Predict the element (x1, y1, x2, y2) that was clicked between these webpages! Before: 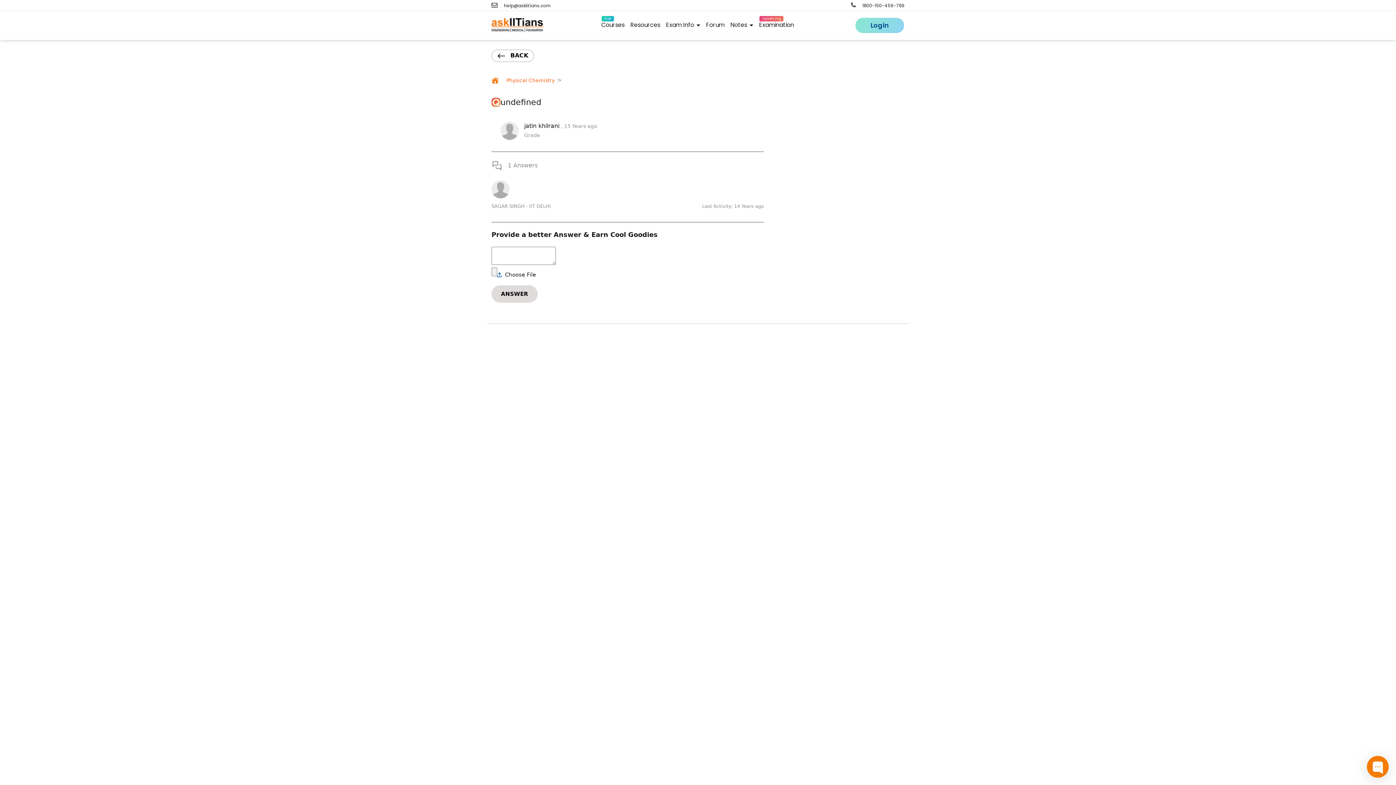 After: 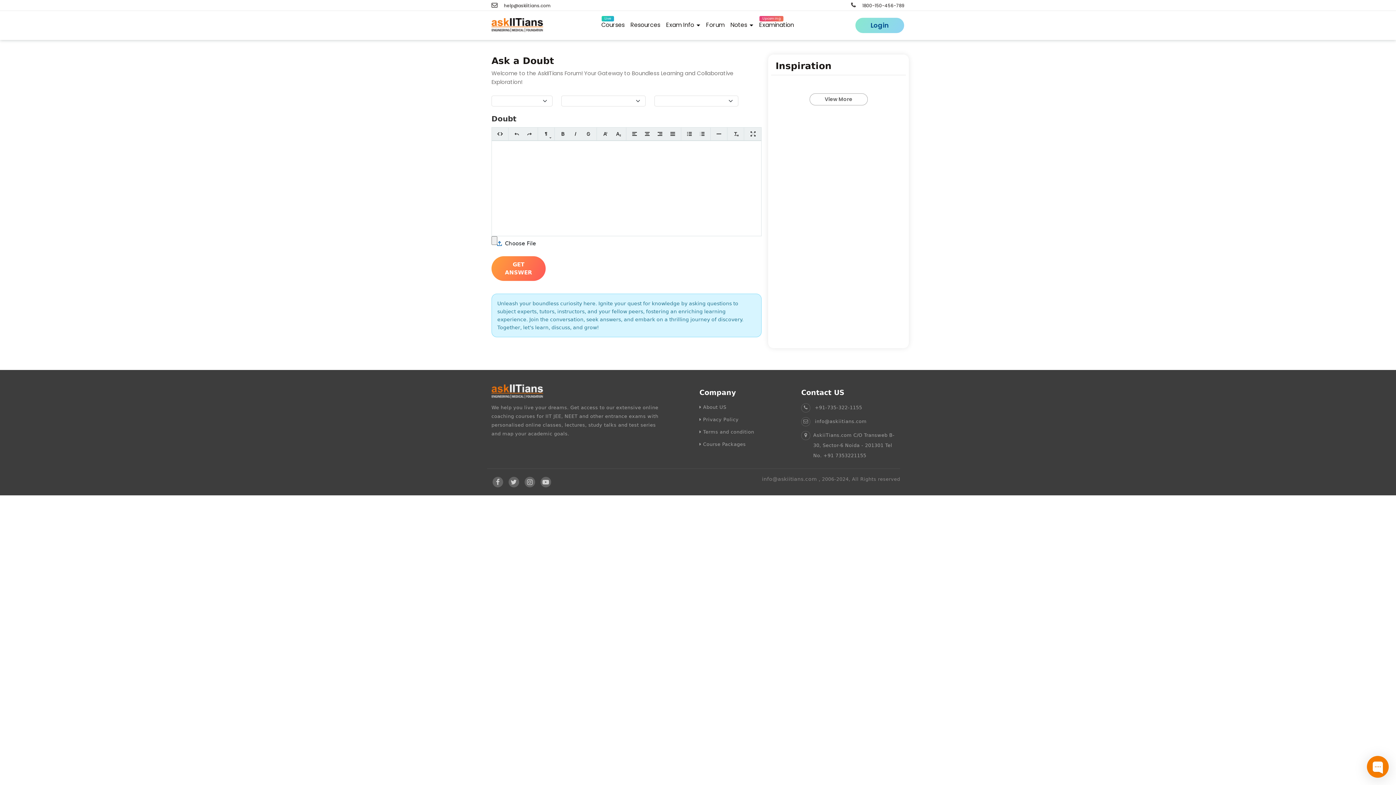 Action: label:  Physical Chemistry bbox: (505, 77, 554, 83)